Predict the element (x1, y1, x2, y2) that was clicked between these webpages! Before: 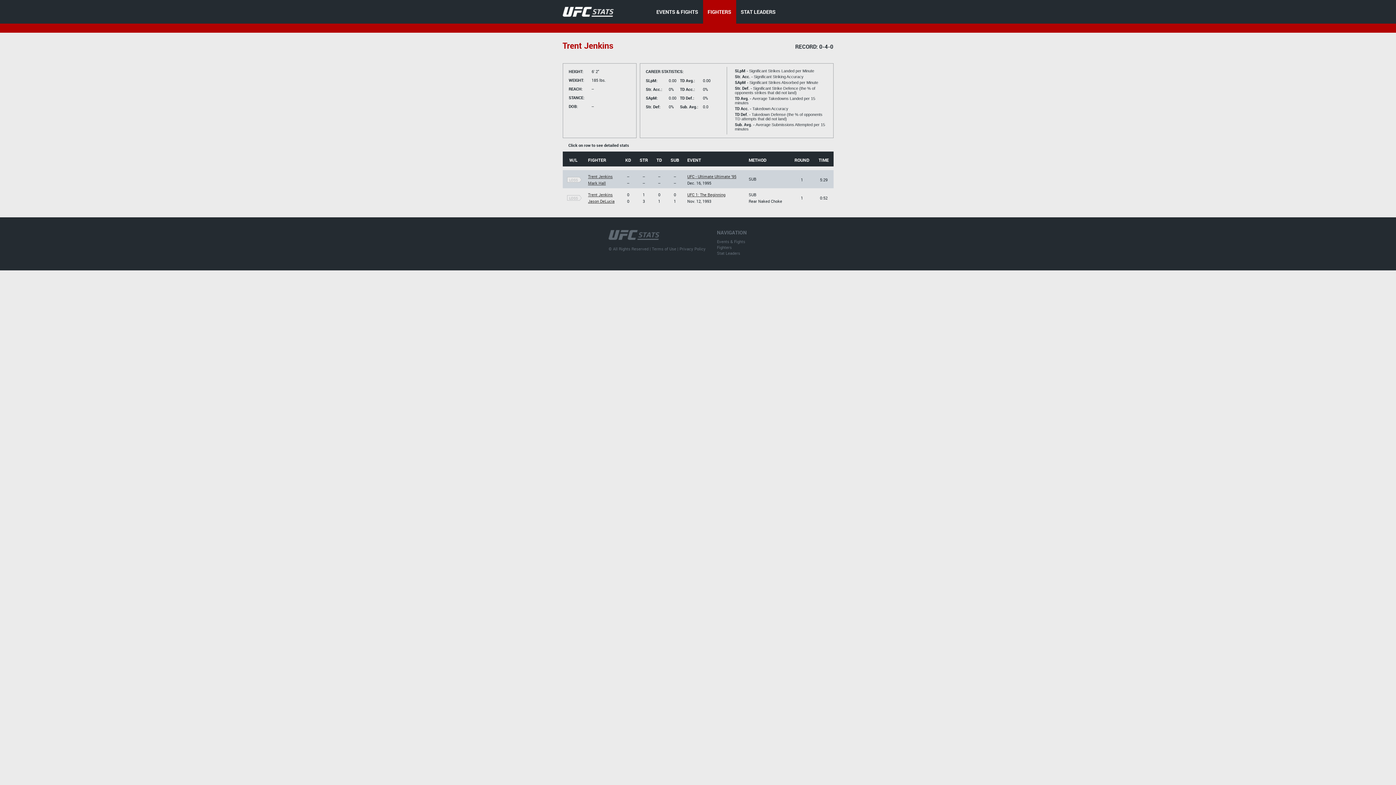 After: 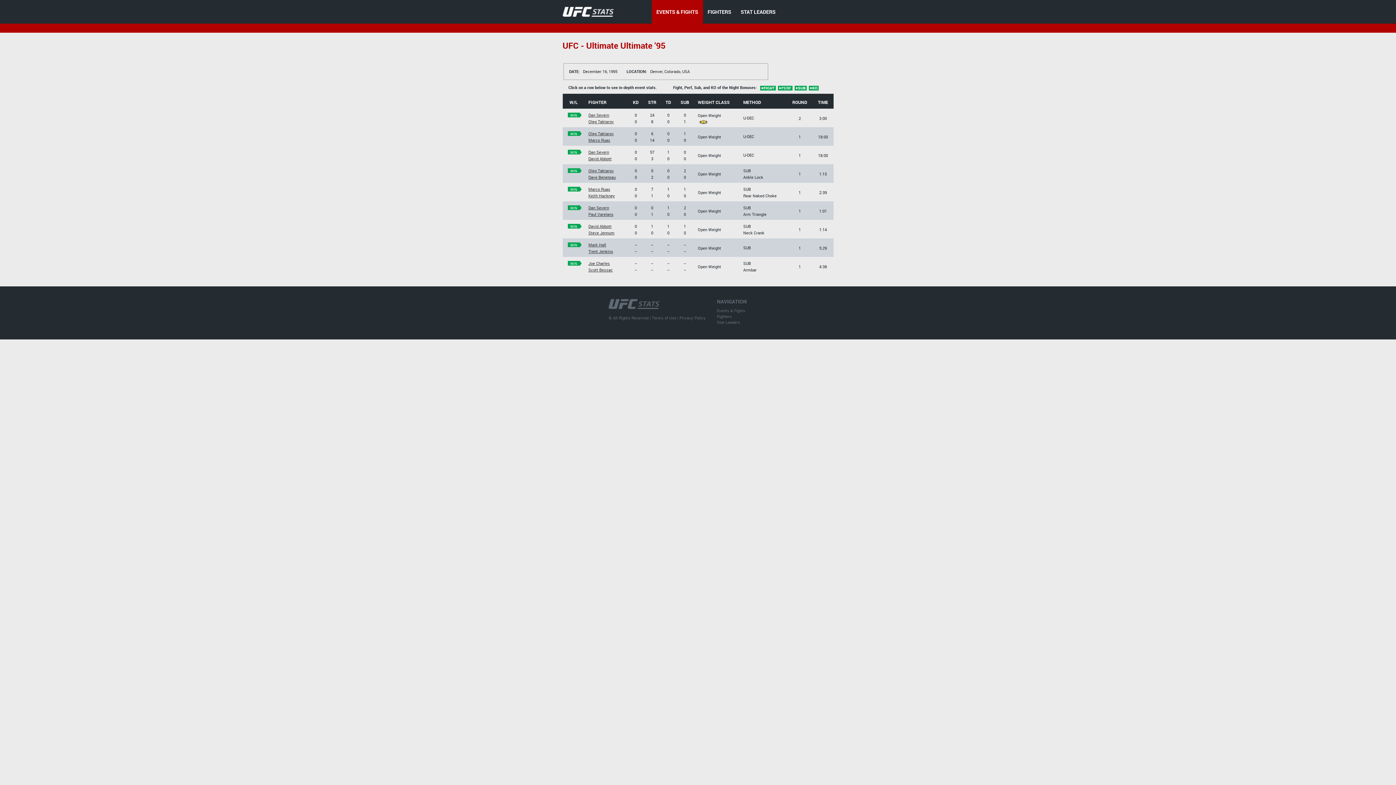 Action: label: UFC - Ultimate Ultimate '95 bbox: (687, 173, 736, 179)